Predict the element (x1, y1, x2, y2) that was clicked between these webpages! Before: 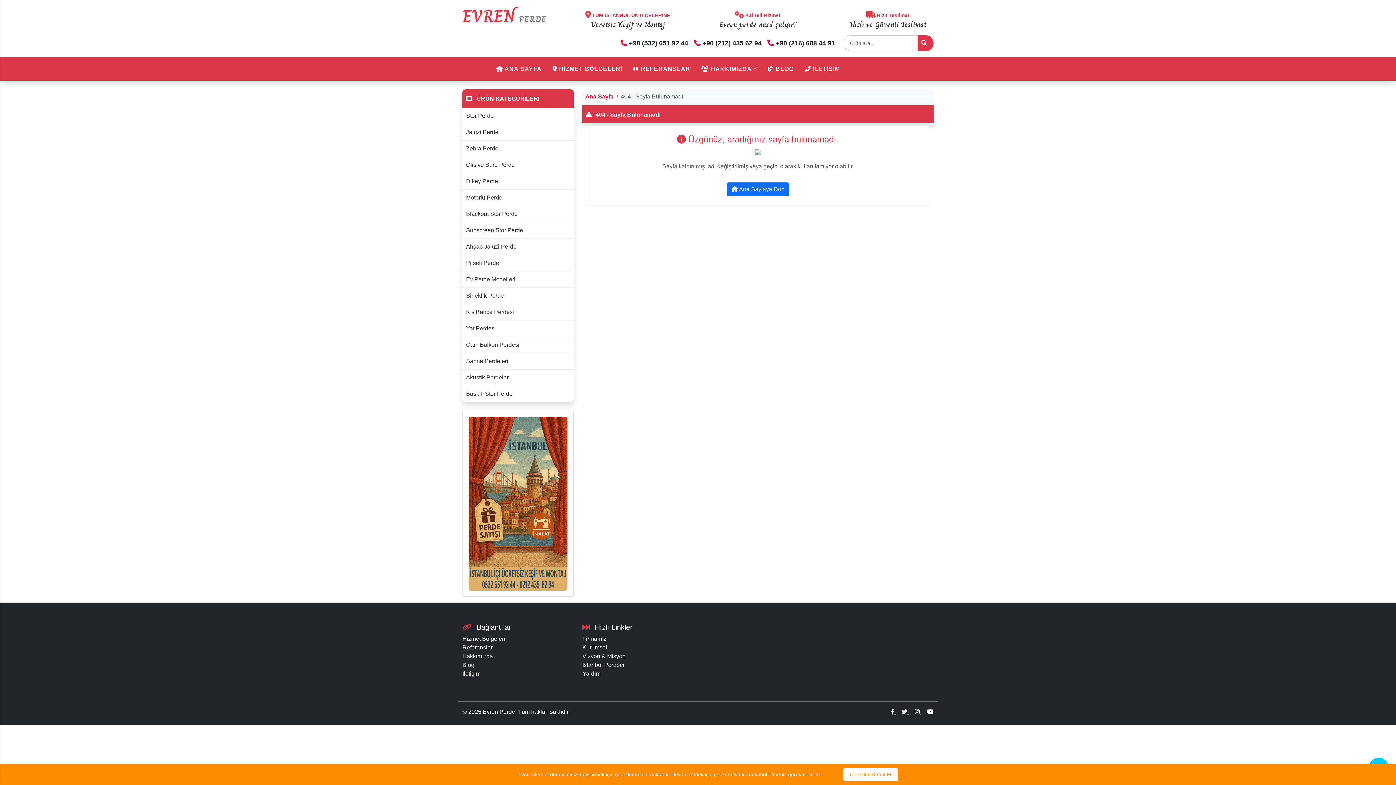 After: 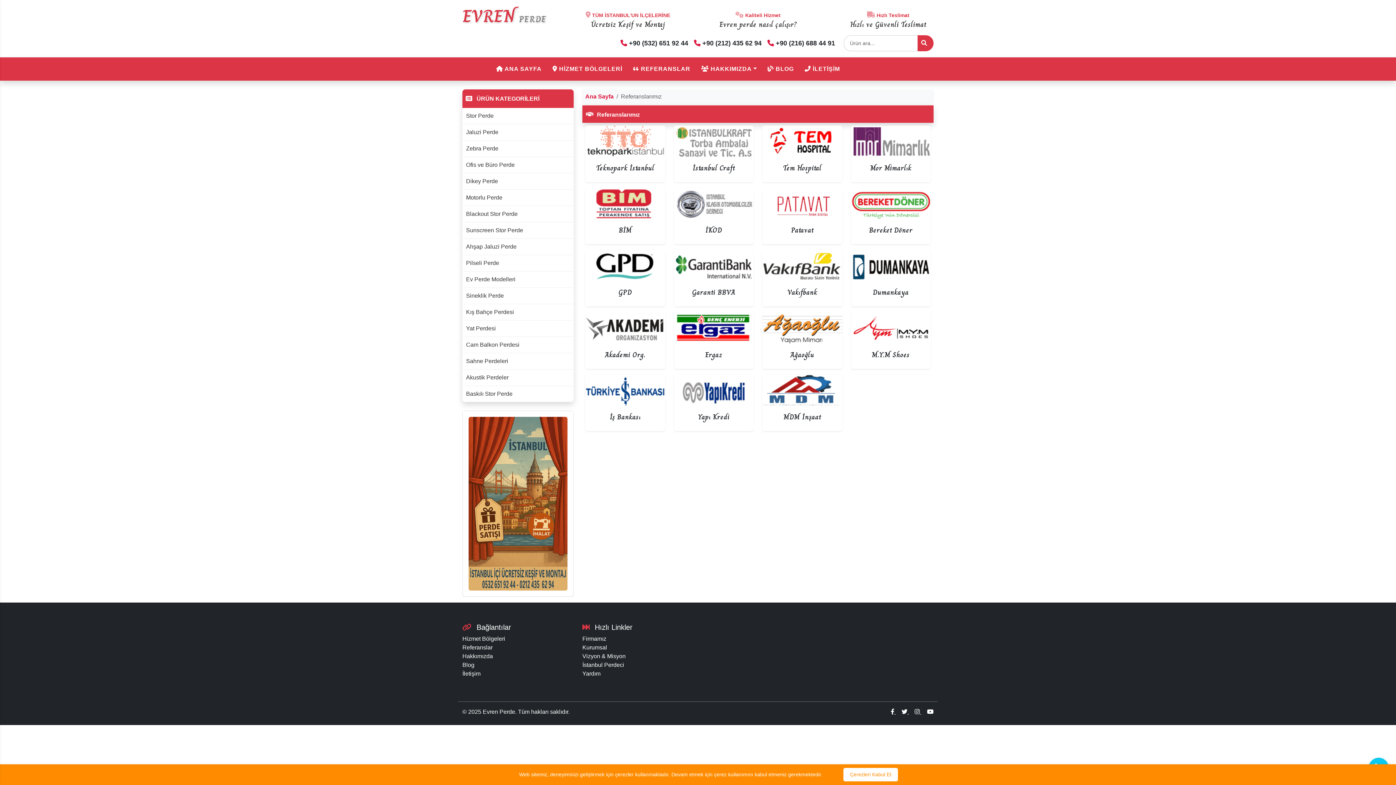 Action: label:  REFERANSLAR bbox: (628, 61, 696, 77)